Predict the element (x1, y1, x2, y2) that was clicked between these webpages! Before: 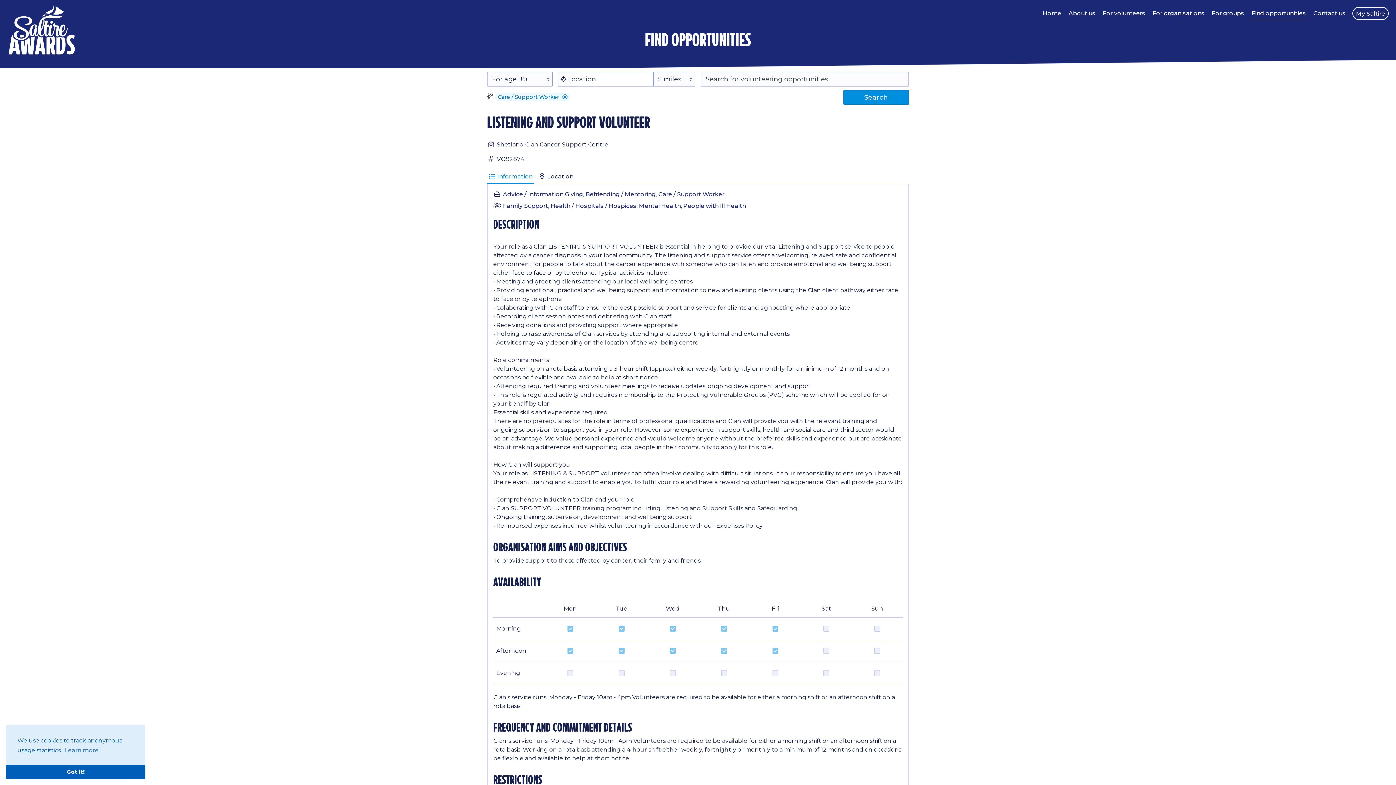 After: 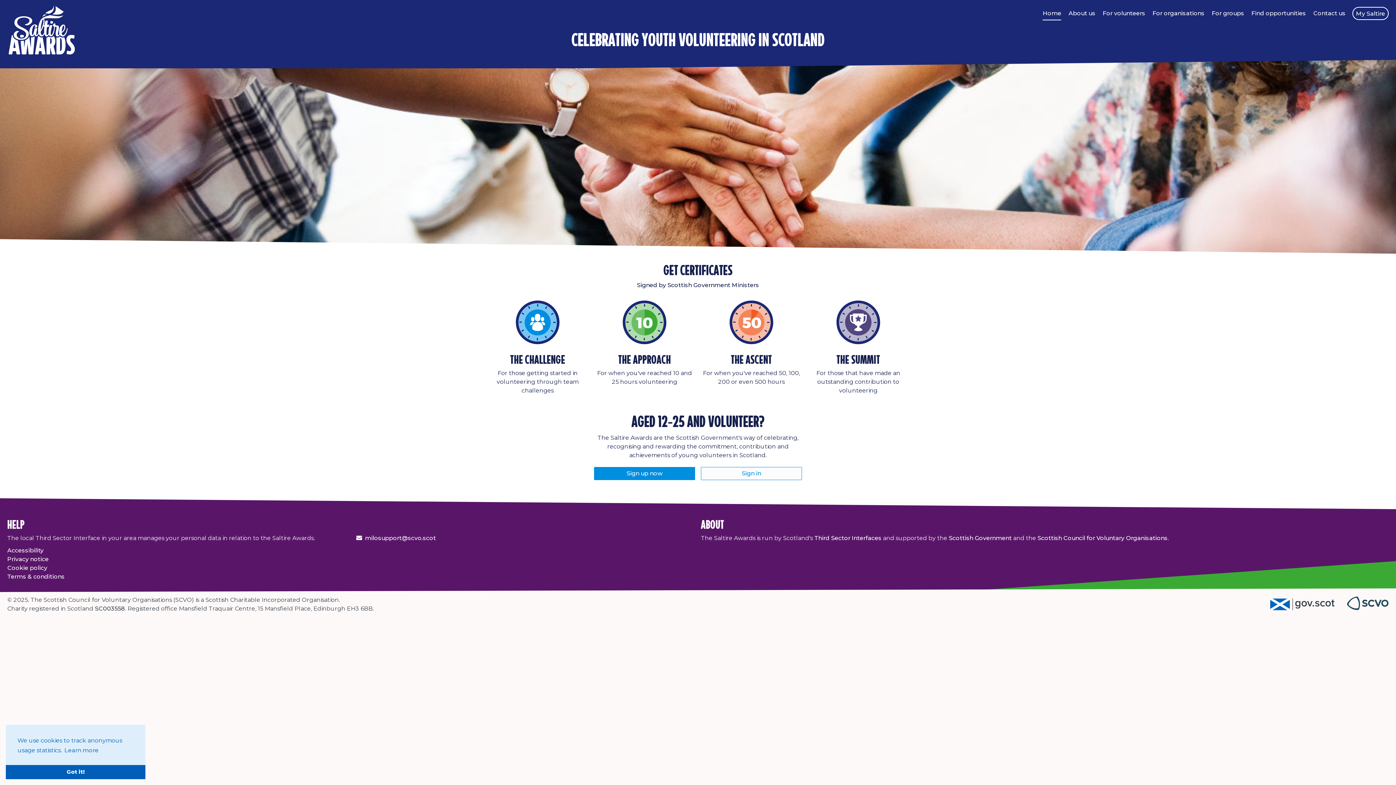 Action: label: Home bbox: (1043, 7, 1061, 20)